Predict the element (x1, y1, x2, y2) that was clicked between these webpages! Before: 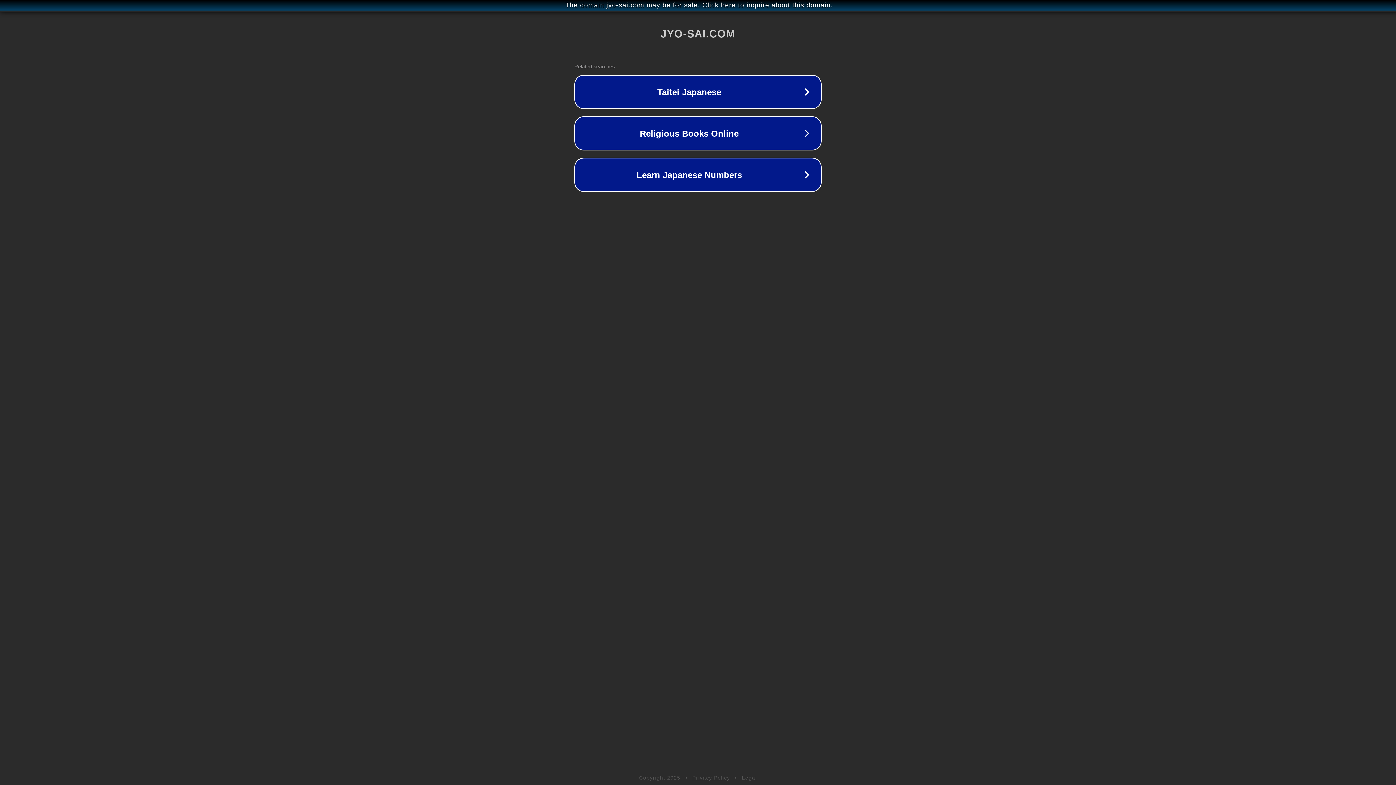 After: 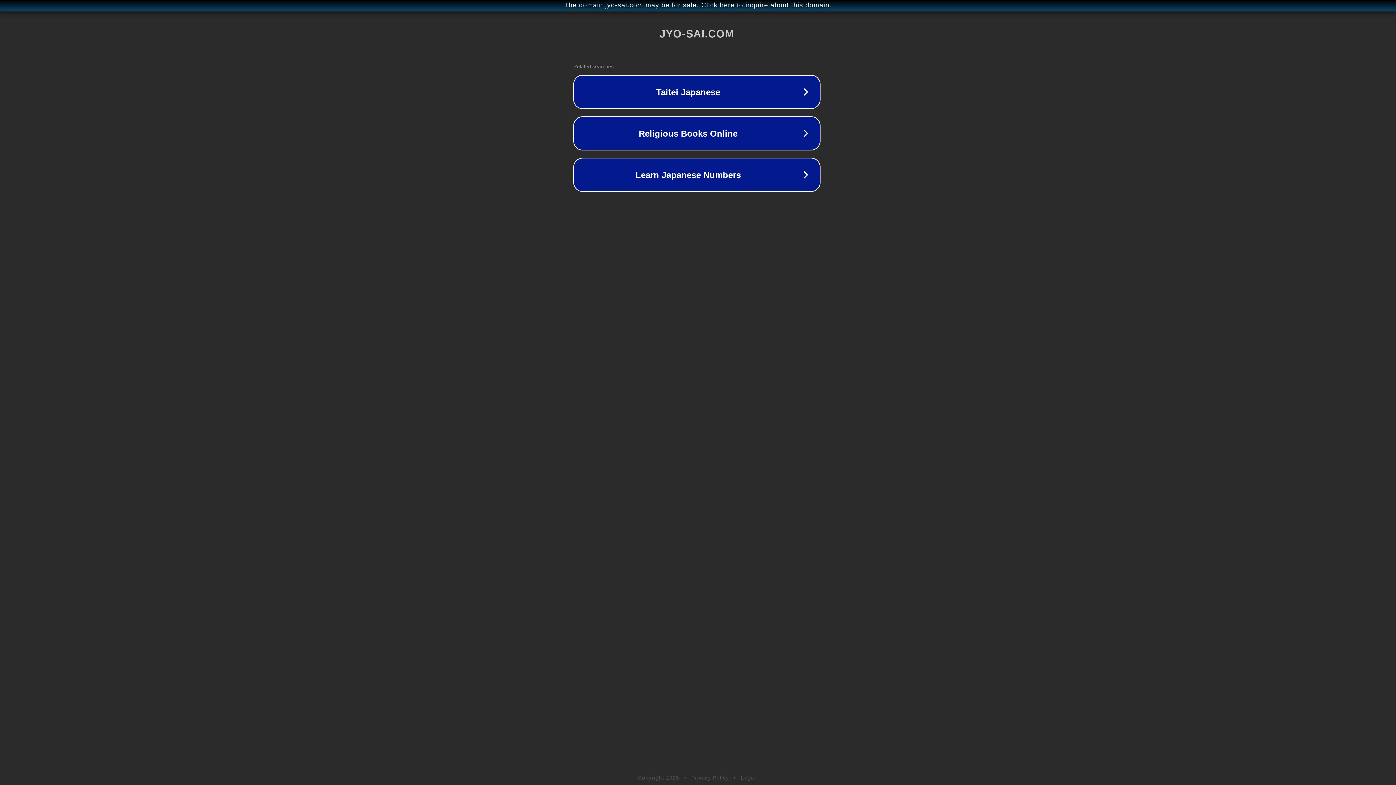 Action: label: The domain jyo-sai.com may be for sale. Click here to inquire about this domain. bbox: (1, 1, 1397, 9)